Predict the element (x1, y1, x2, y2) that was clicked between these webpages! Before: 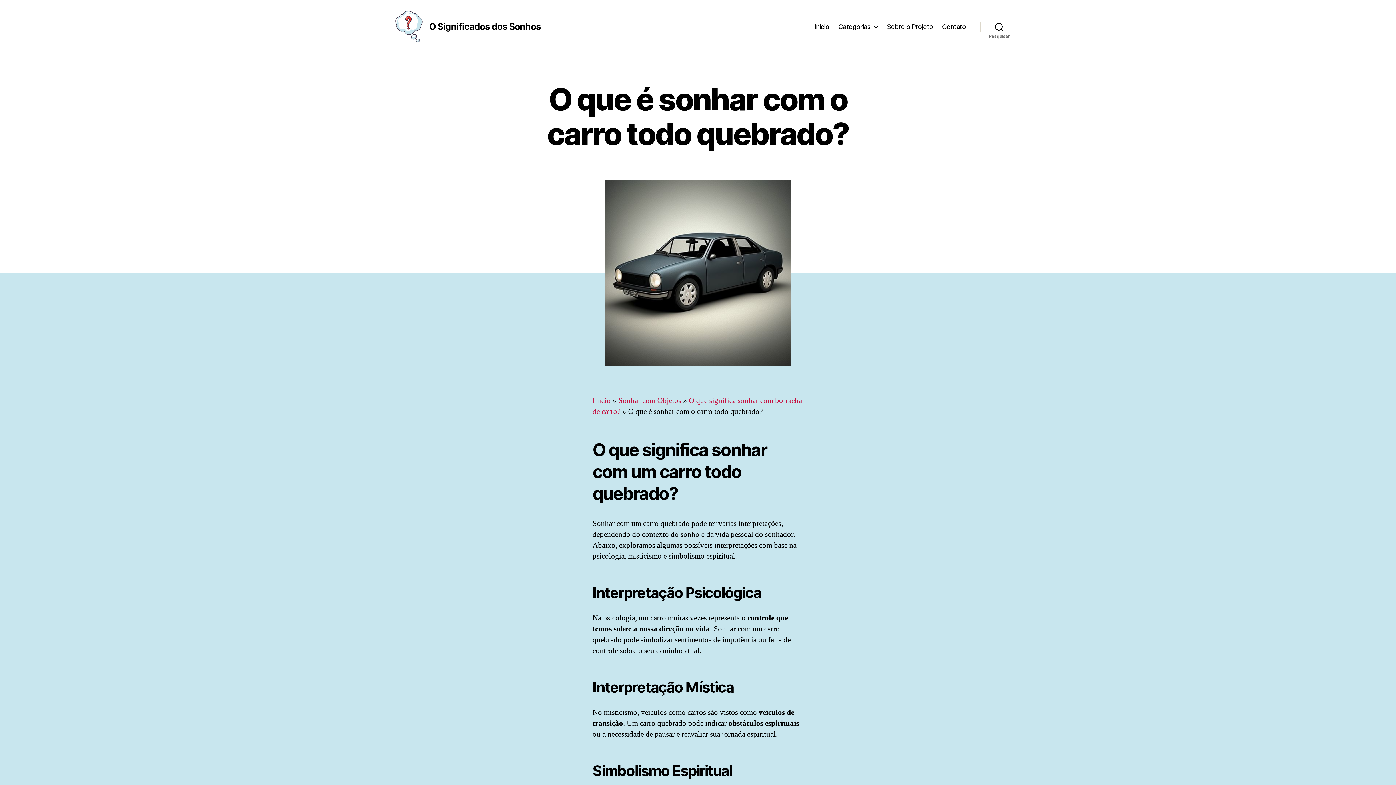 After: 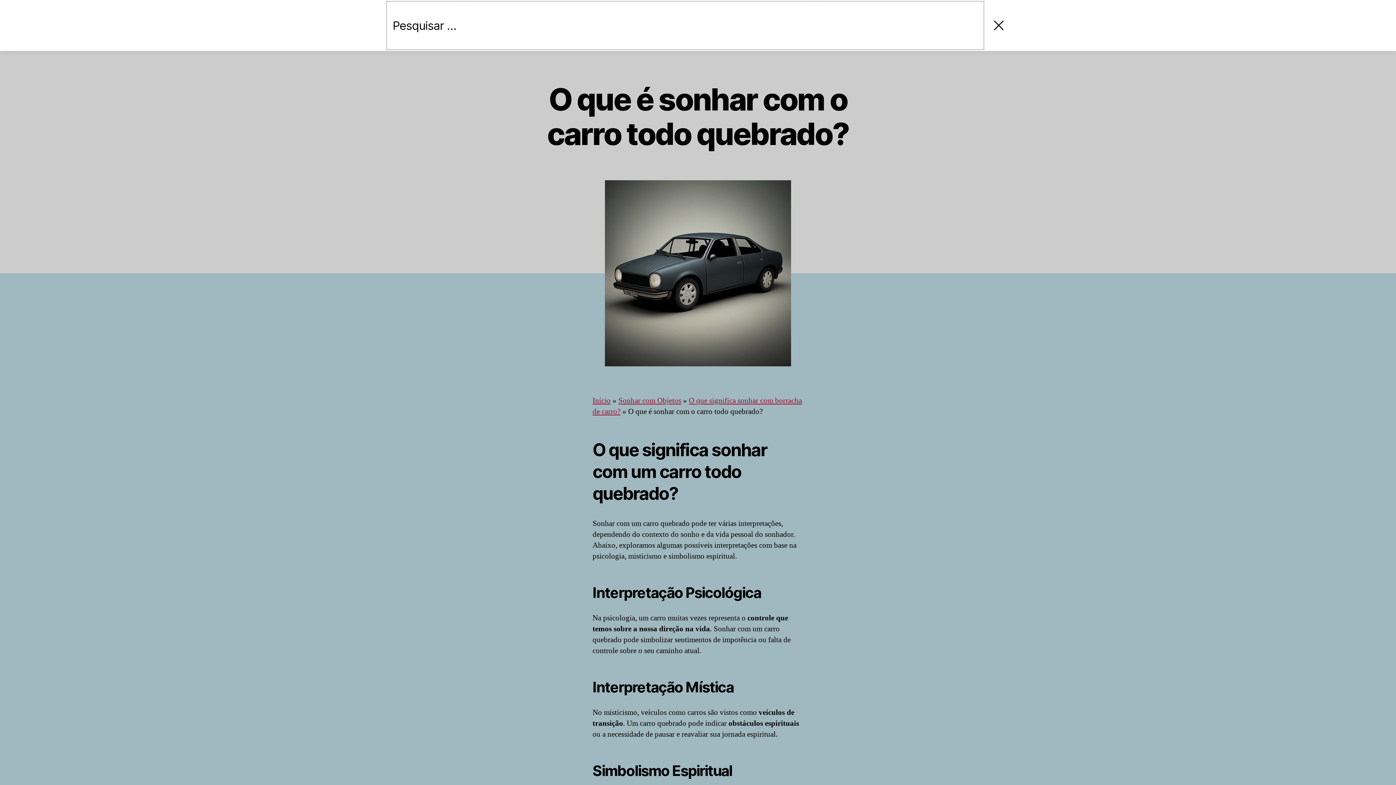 Action: label: Pesquisar bbox: (980, 18, 1018, 34)